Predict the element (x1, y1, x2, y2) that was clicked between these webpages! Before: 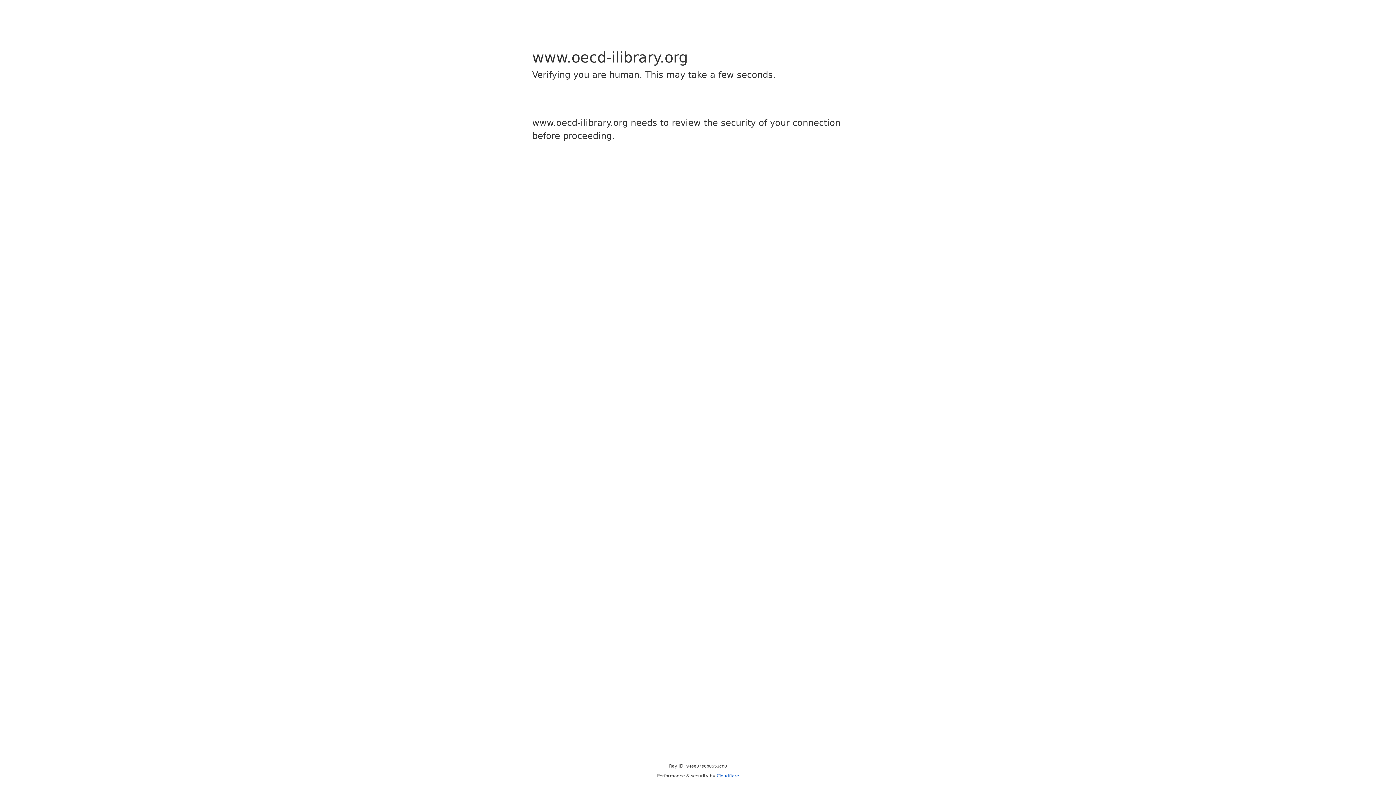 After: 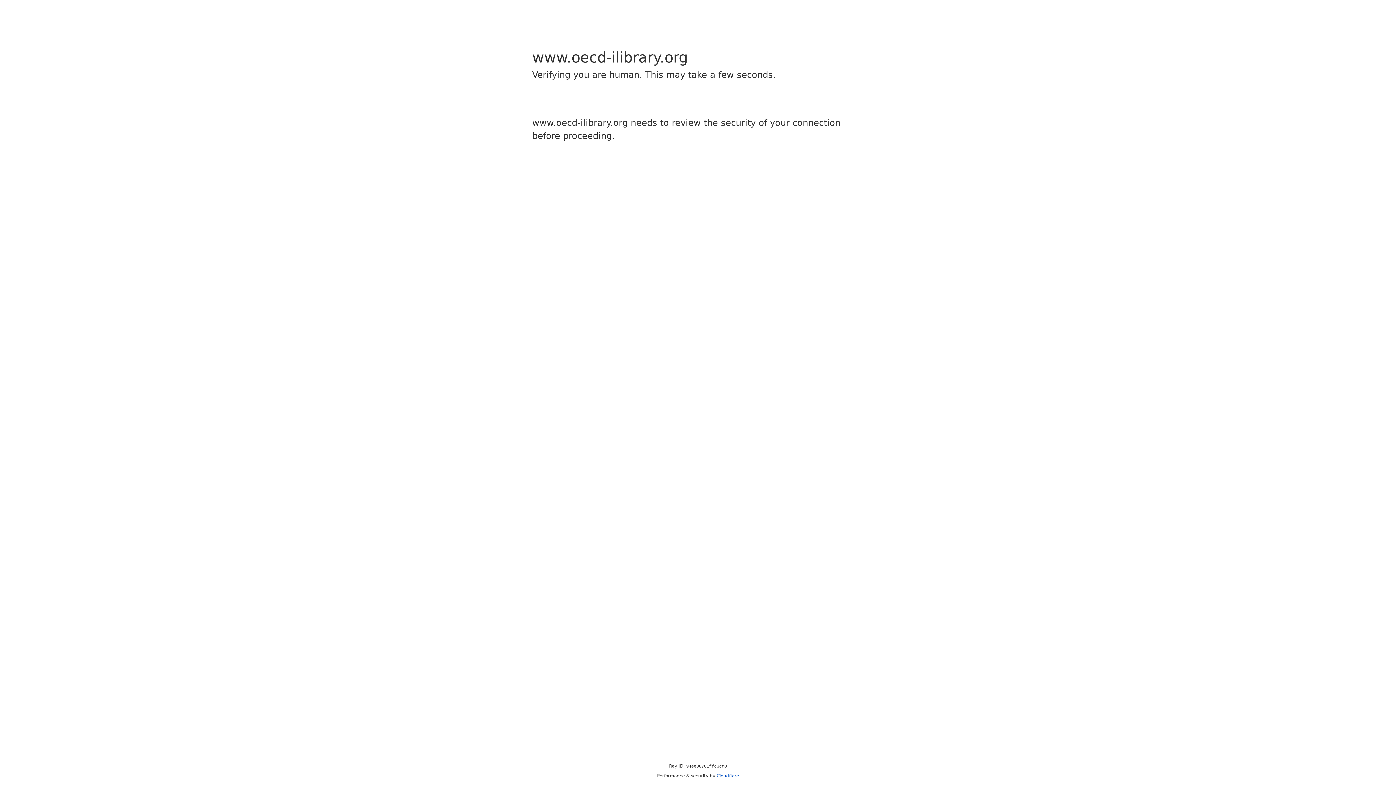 Action: label: Cloudflare bbox: (716, 773, 739, 778)